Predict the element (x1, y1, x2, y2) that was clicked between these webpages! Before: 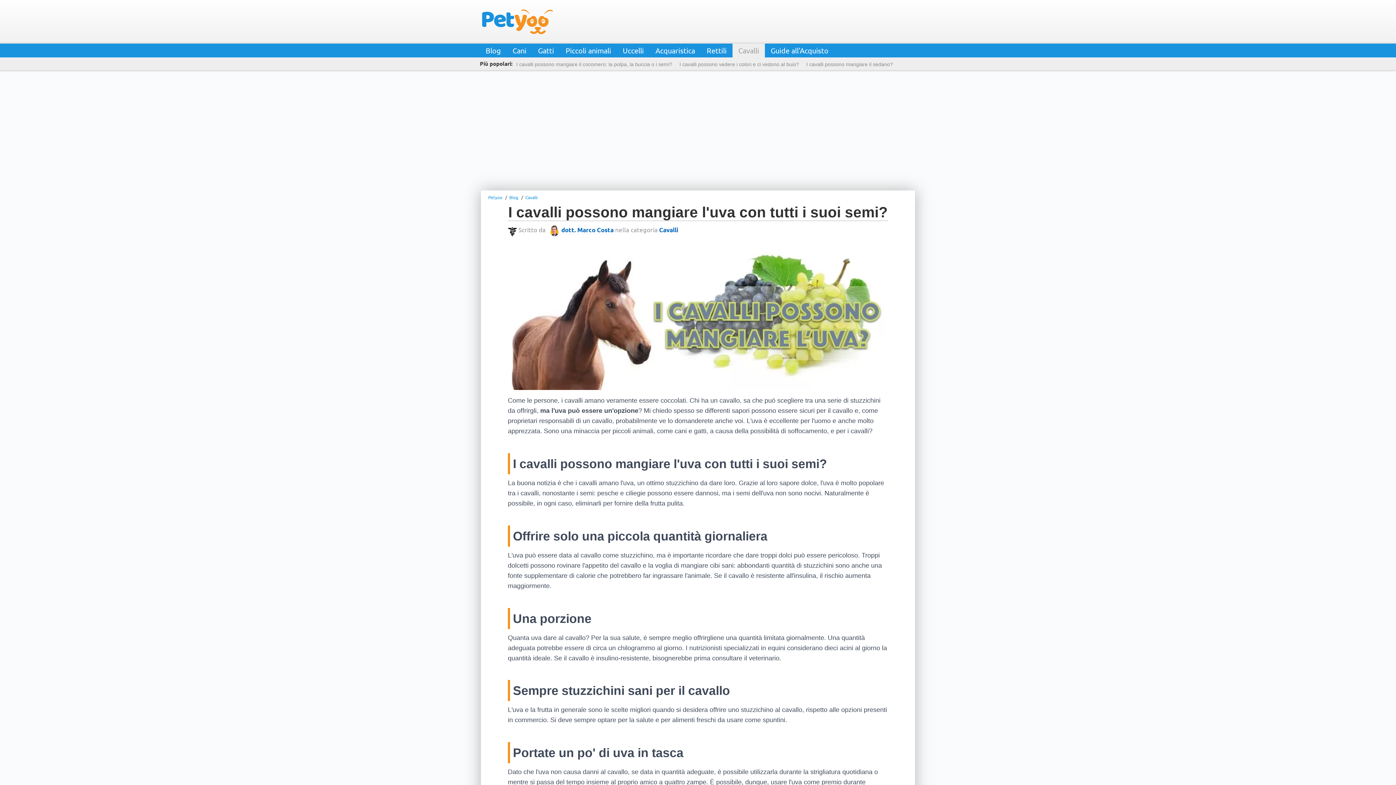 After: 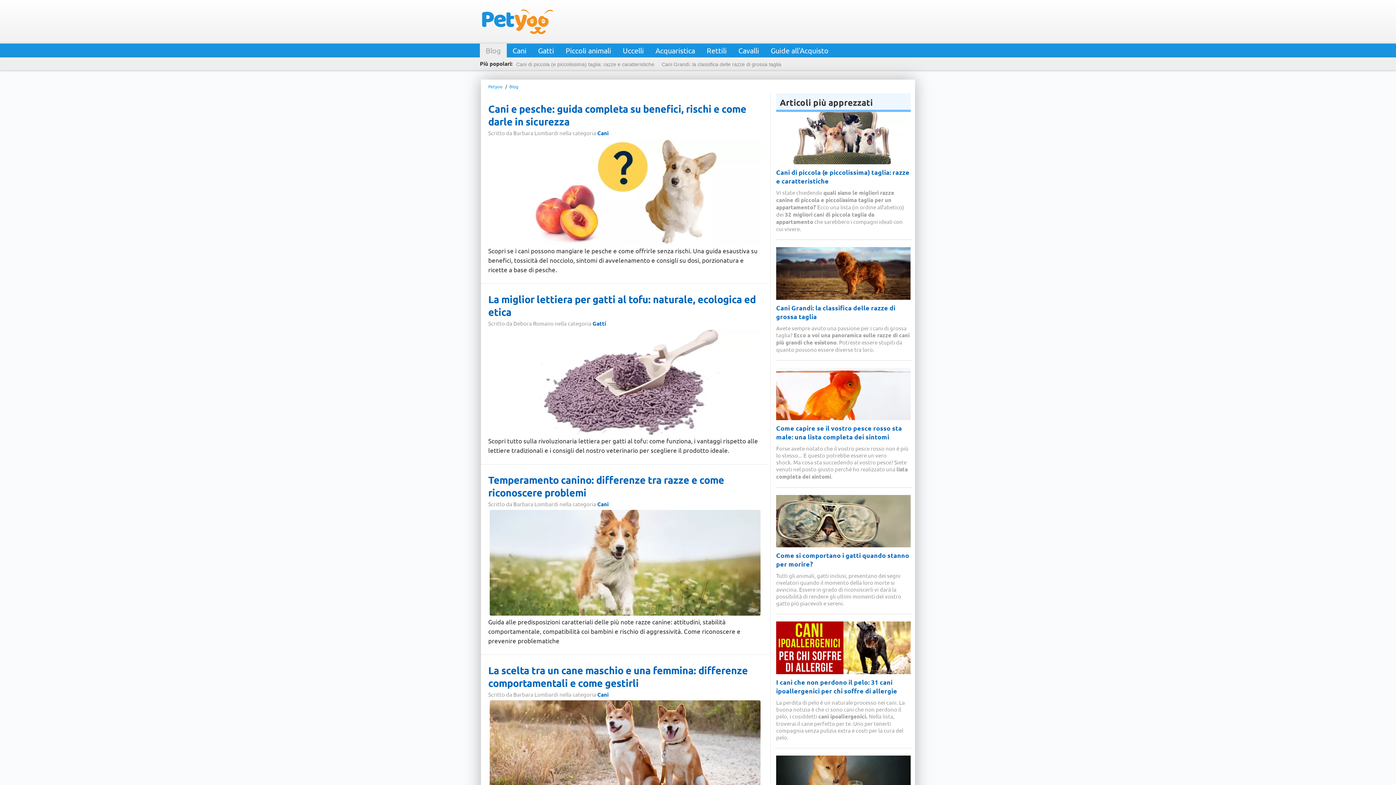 Action: bbox: (509, 194, 518, 200) label: Blog